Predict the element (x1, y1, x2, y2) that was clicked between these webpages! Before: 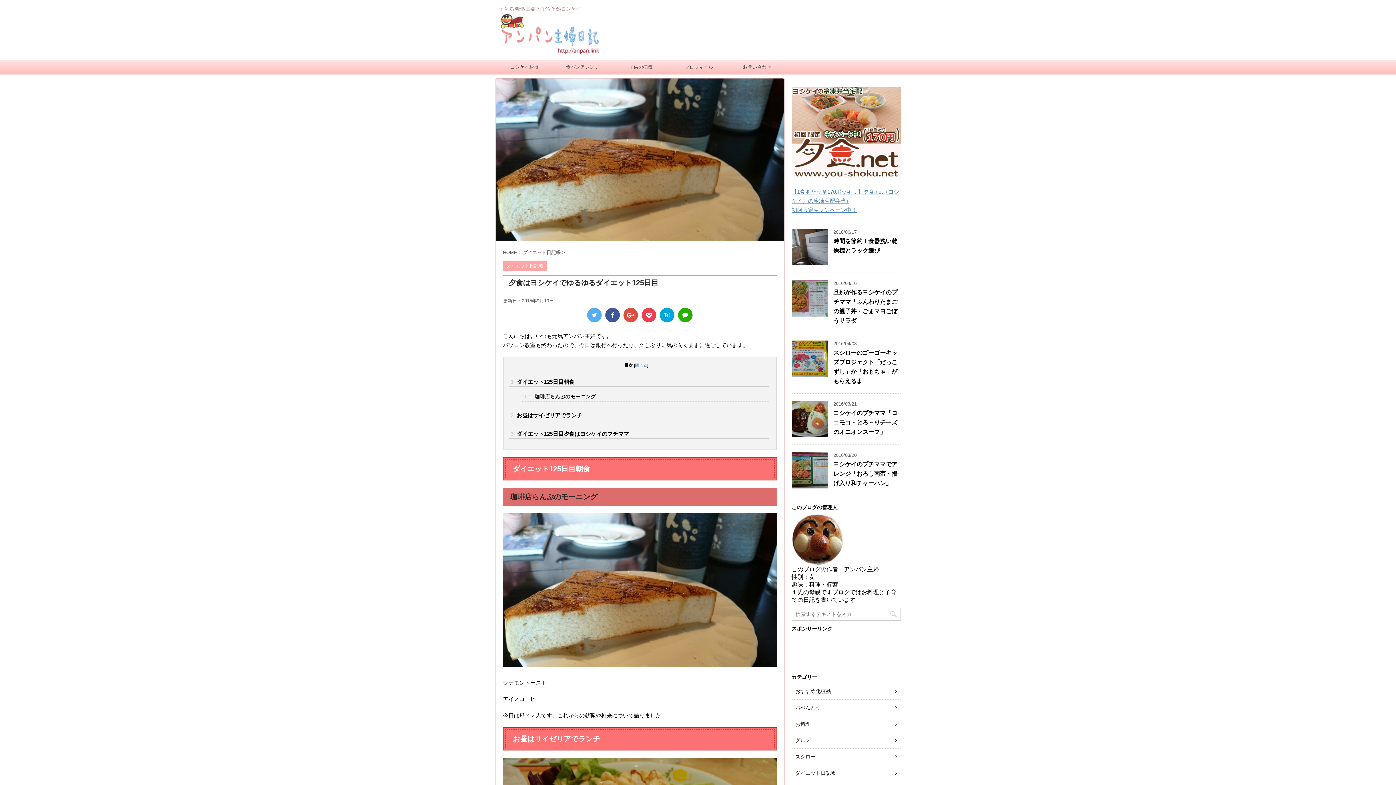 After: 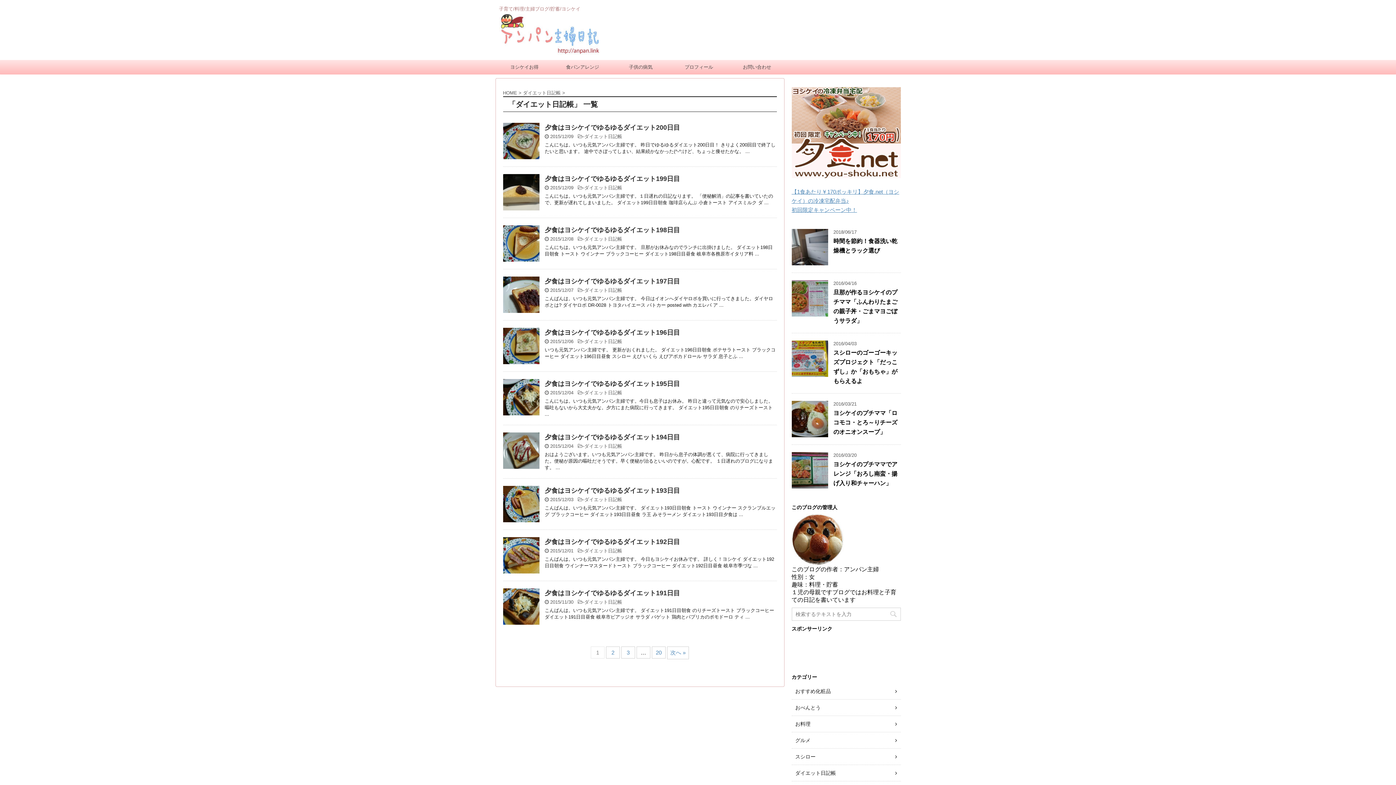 Action: bbox: (523, 249, 562, 255) label: ダイエット日記帳 